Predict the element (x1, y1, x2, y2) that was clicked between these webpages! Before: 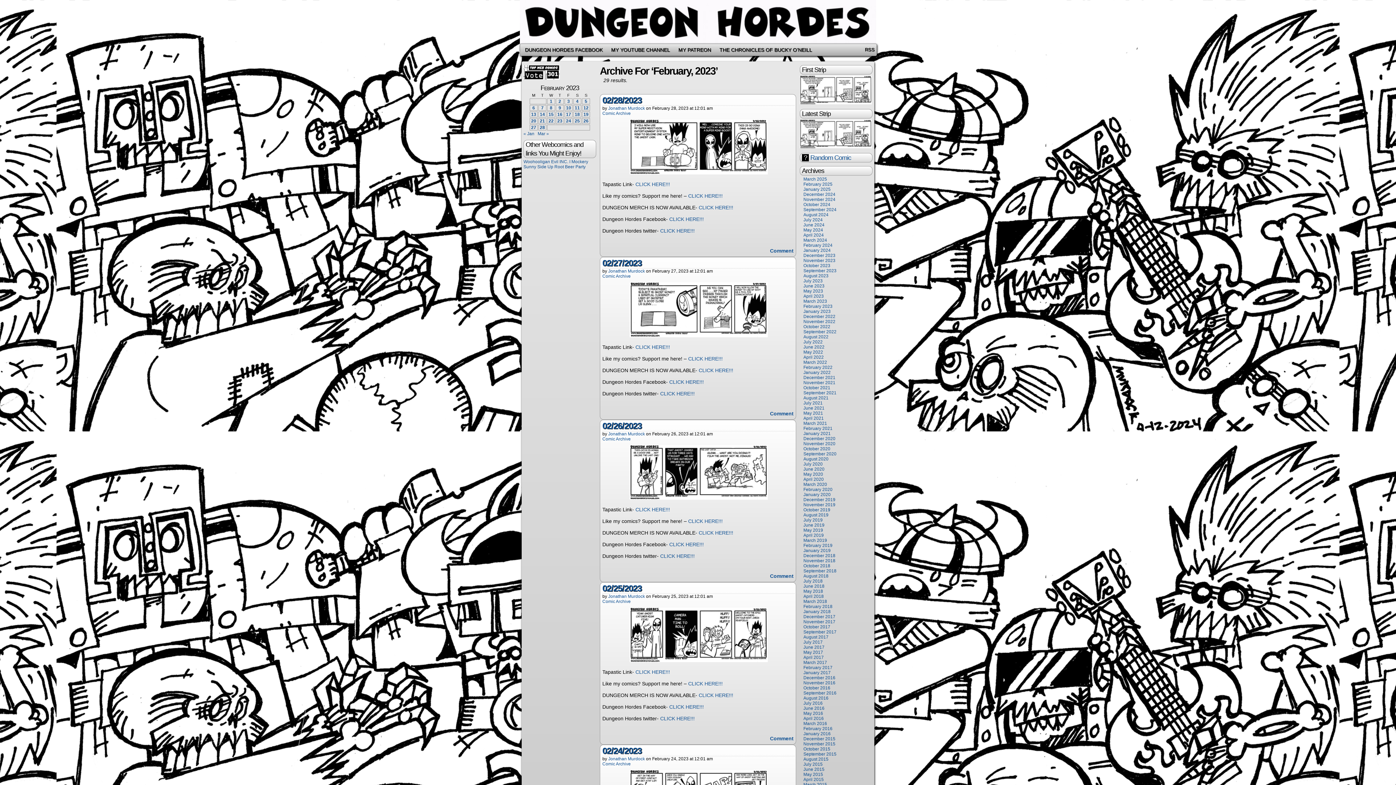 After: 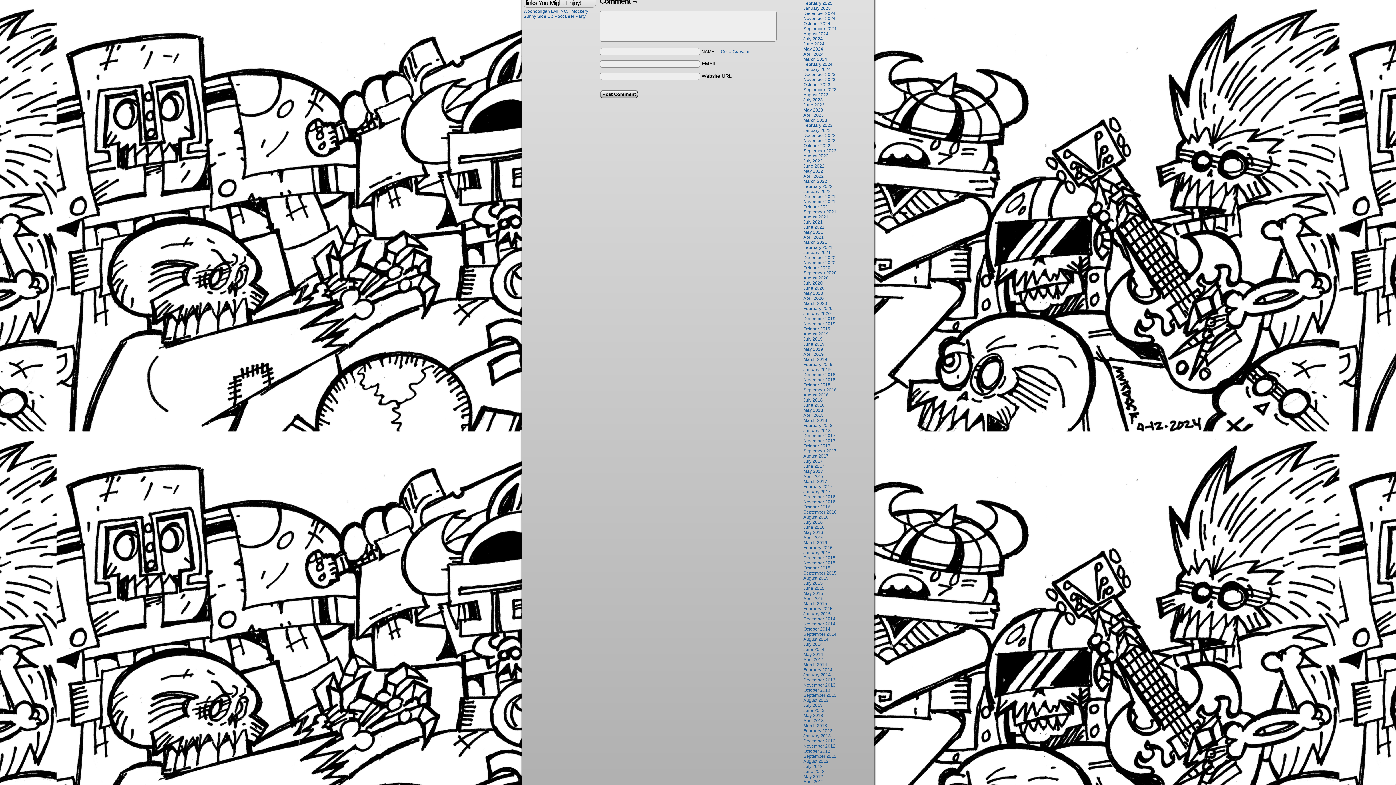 Action: label:   Comment bbox: (767, 248, 793, 253)